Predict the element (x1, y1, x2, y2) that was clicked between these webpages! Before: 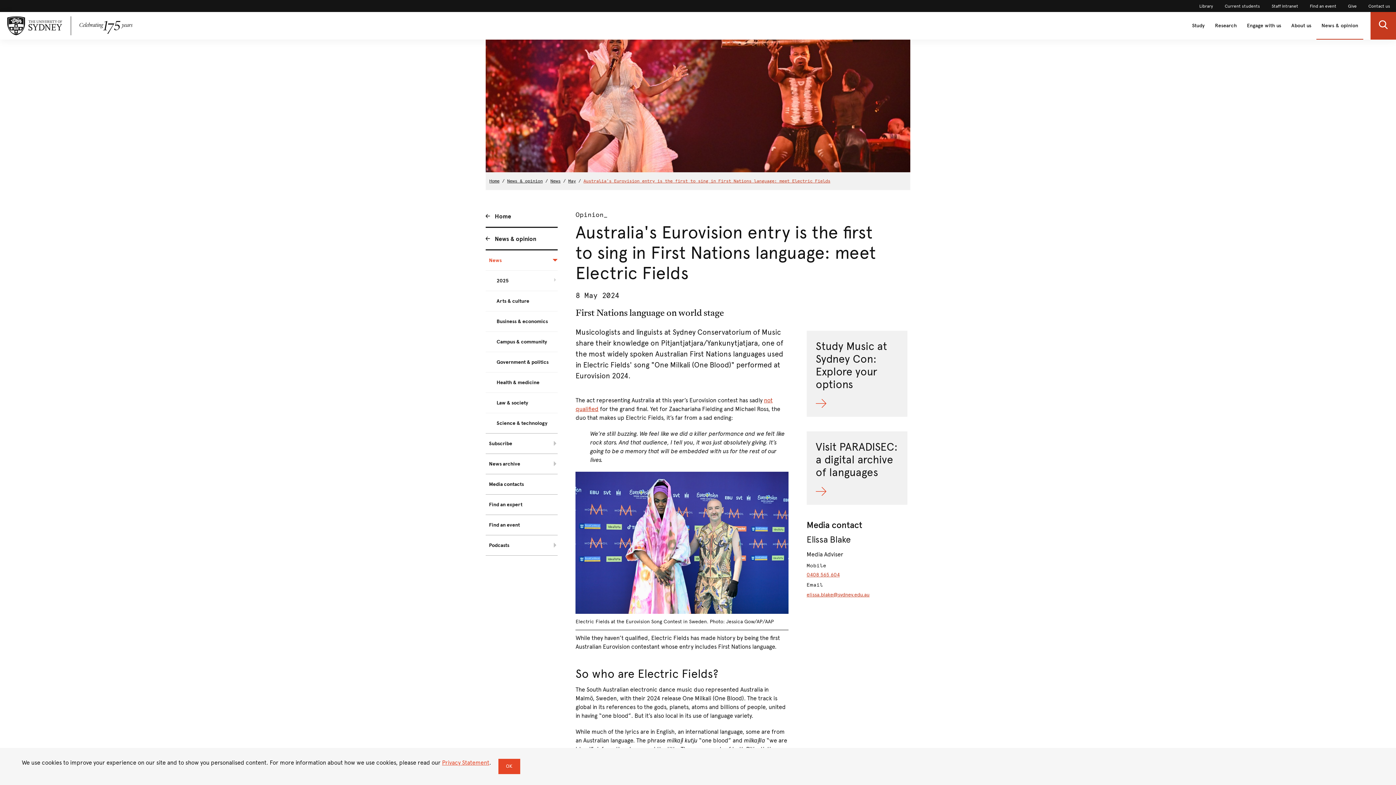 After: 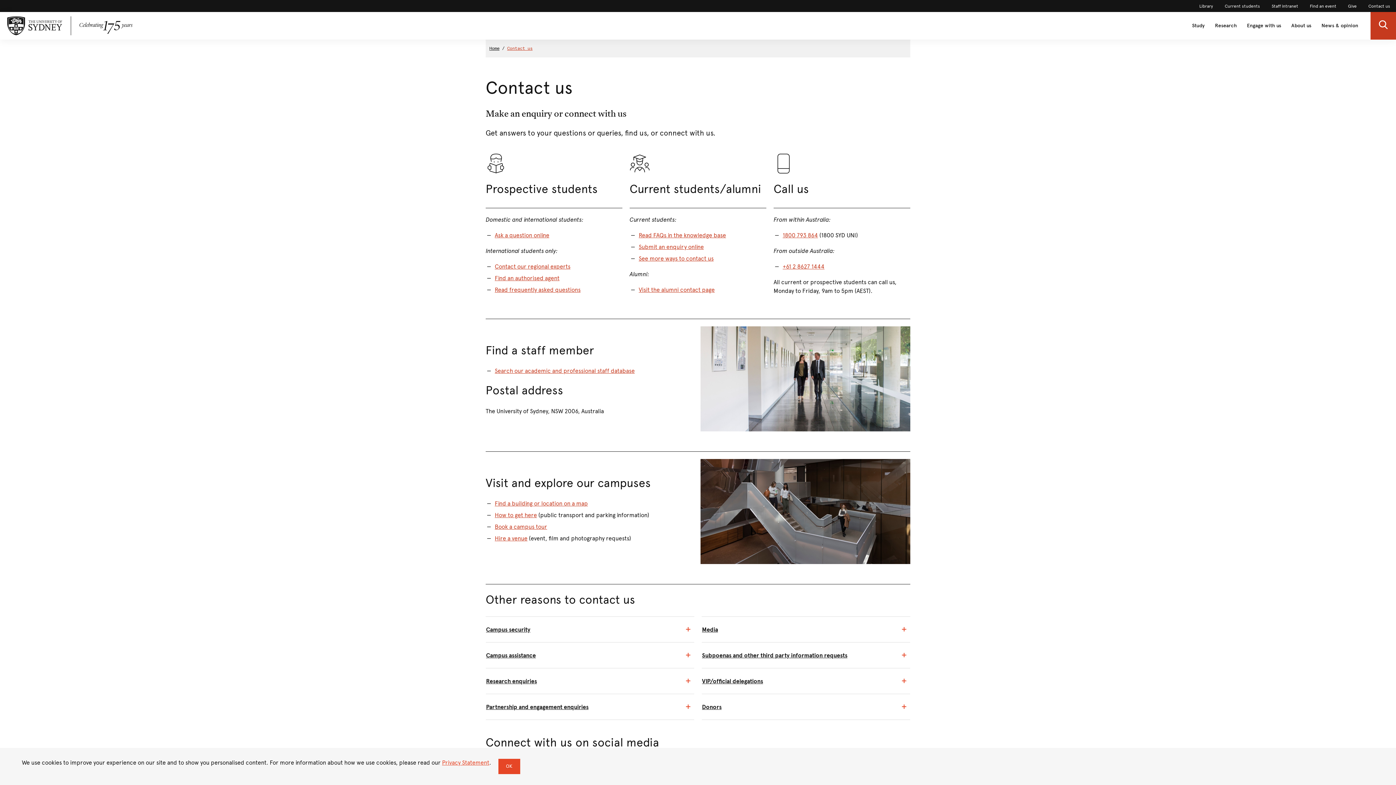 Action: bbox: (1368, 3, 1390, 8) label: Contact us